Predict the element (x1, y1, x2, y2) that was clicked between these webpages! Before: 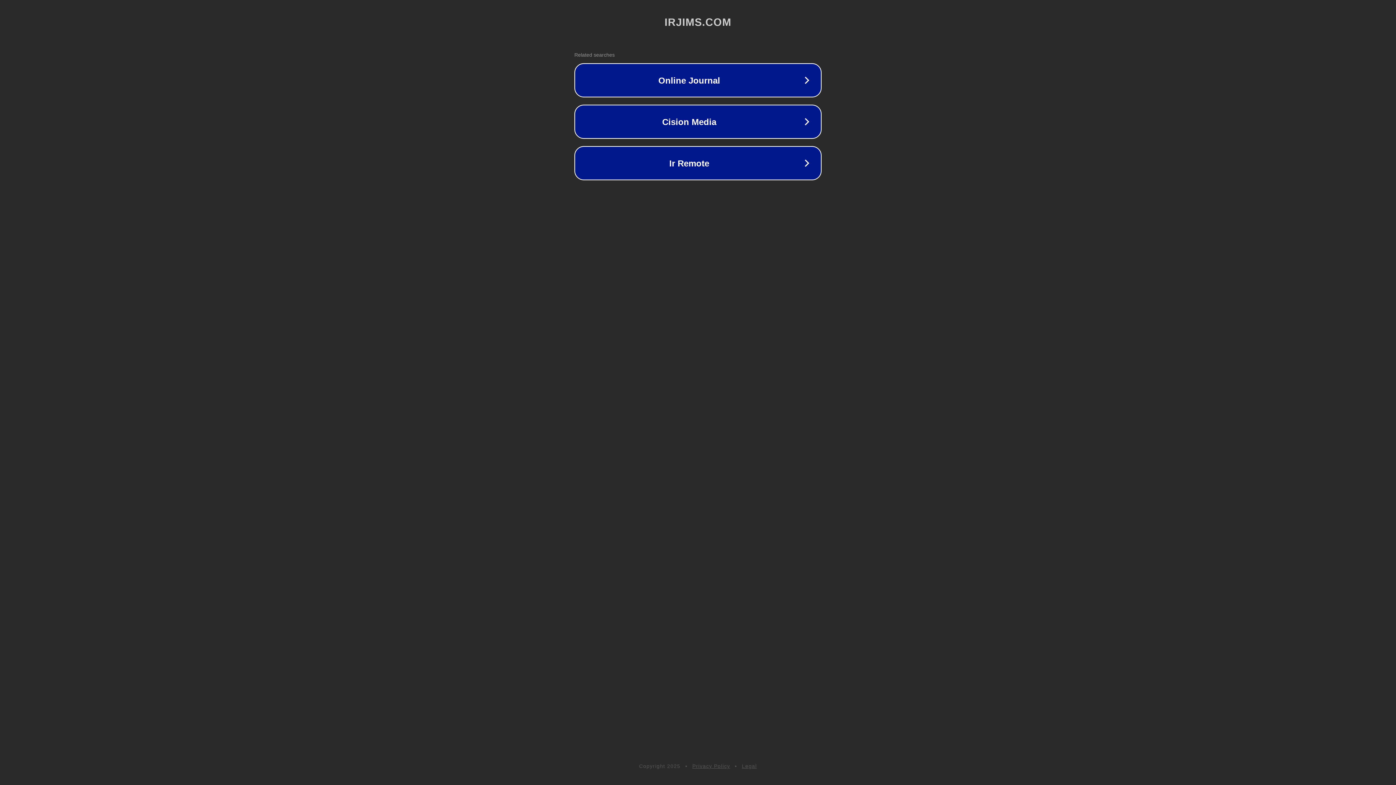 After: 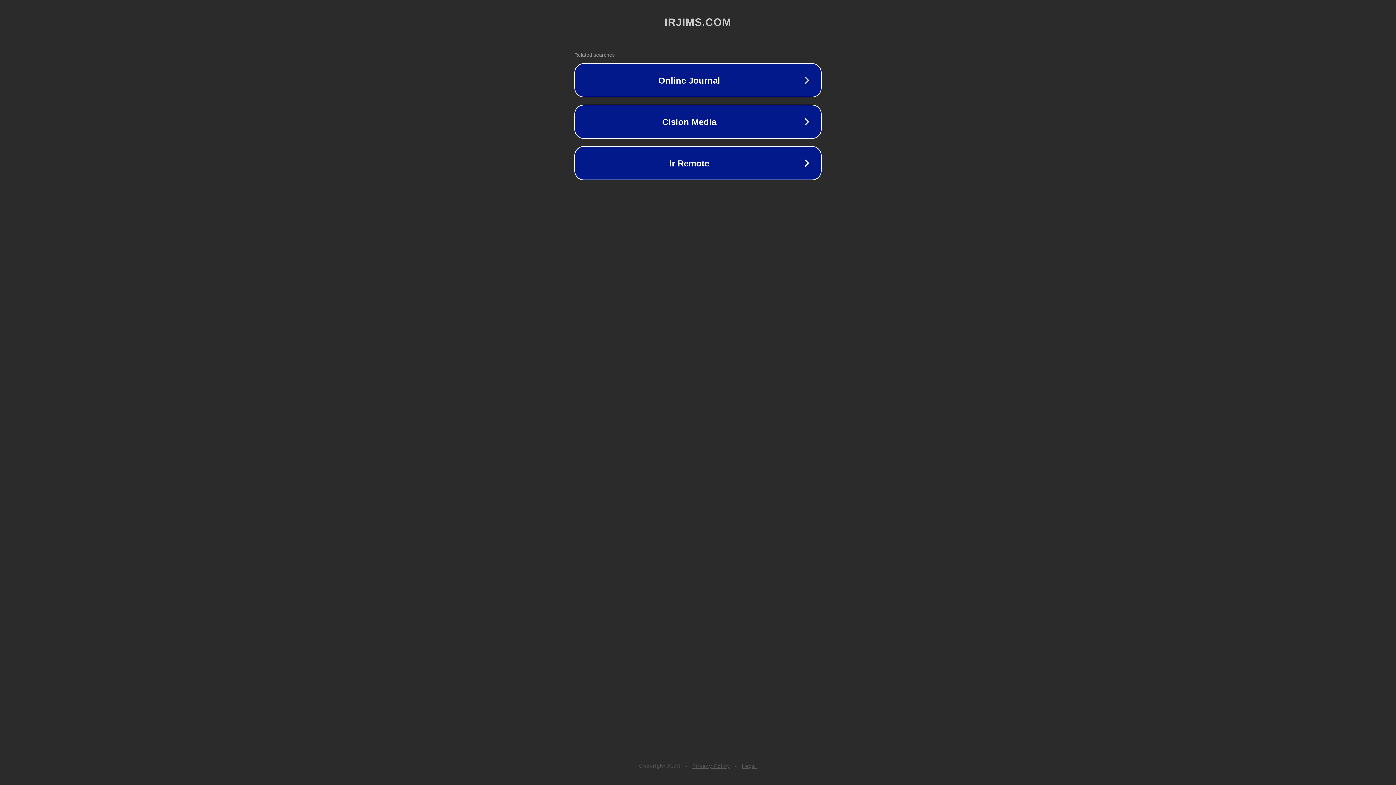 Action: label: Legal bbox: (742, 763, 757, 769)